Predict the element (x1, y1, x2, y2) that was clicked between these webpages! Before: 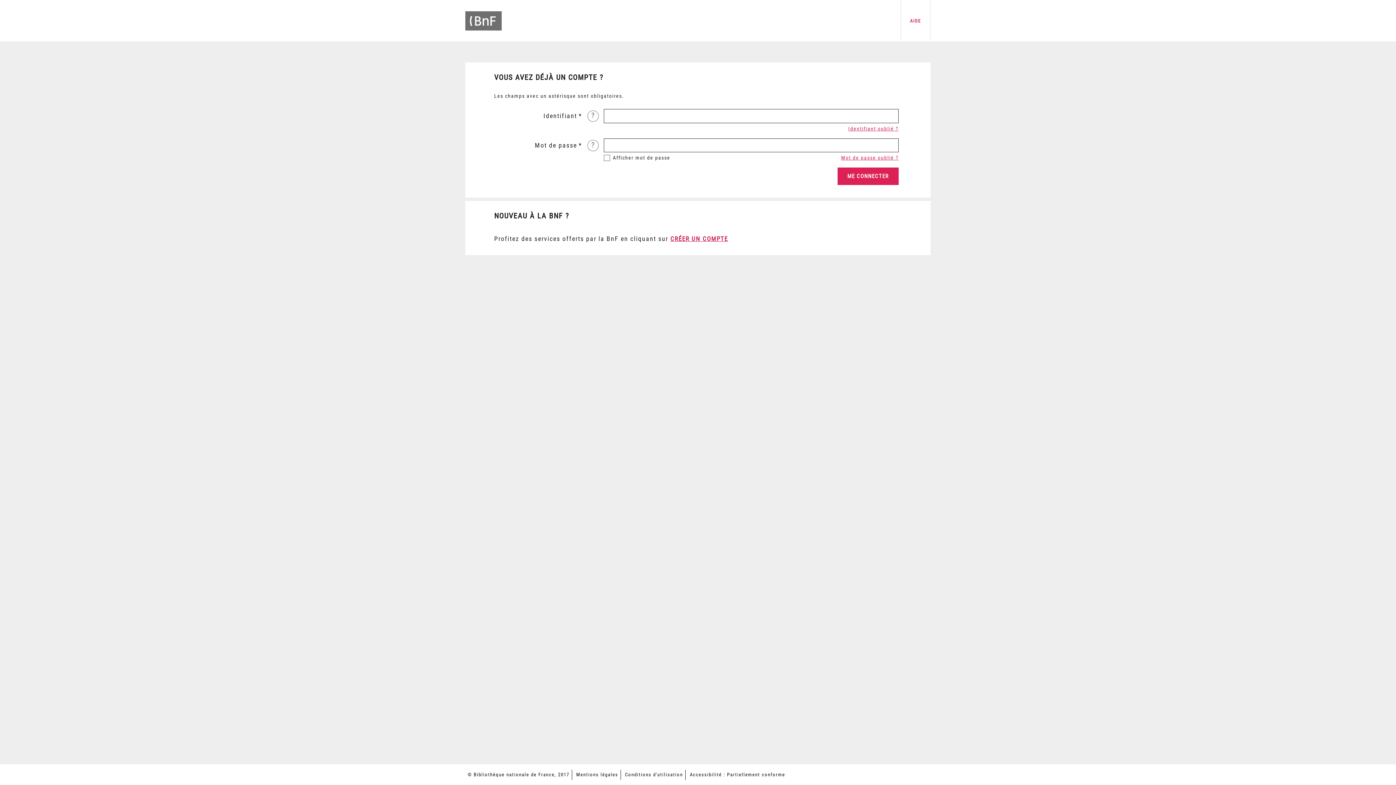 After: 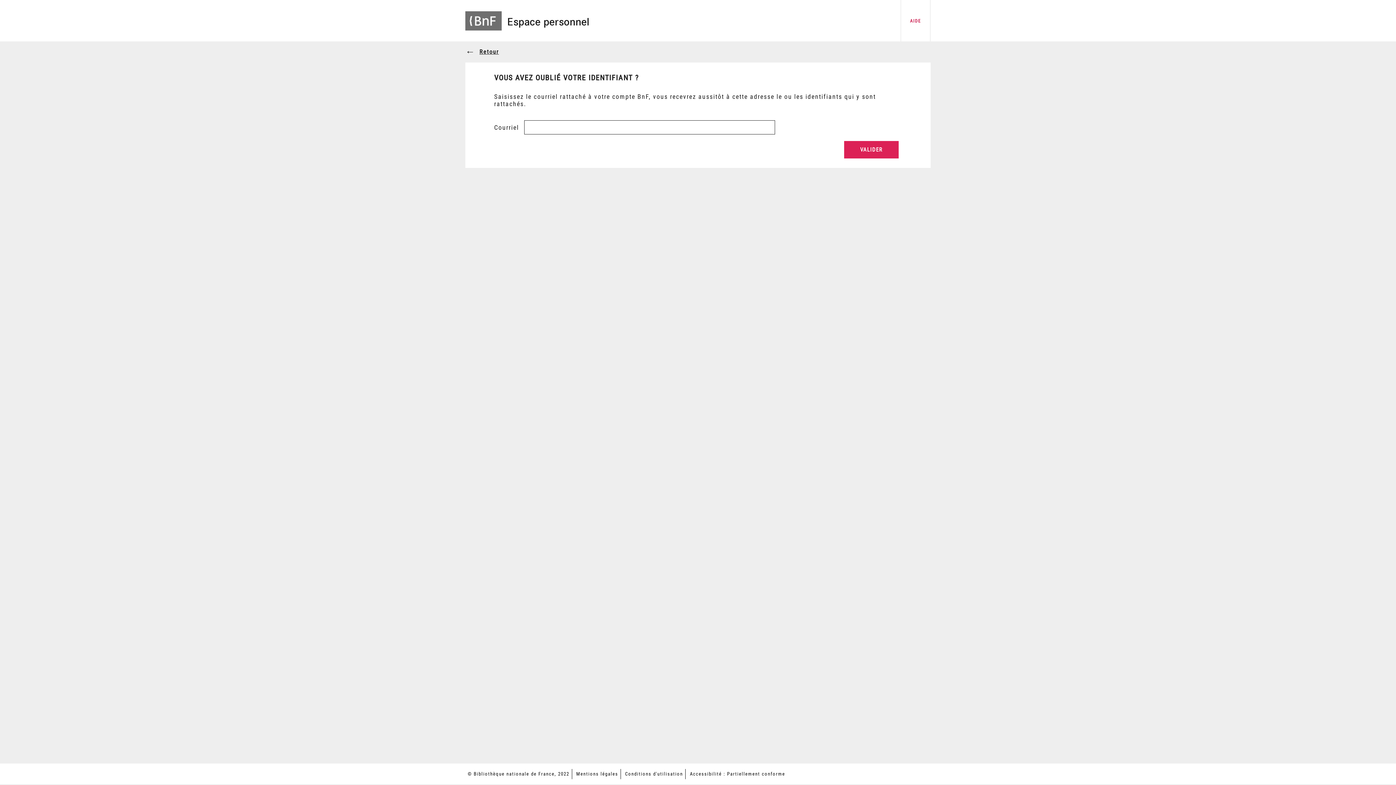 Action: bbox: (848, 125, 898, 131) label: Identifiant oublié ?